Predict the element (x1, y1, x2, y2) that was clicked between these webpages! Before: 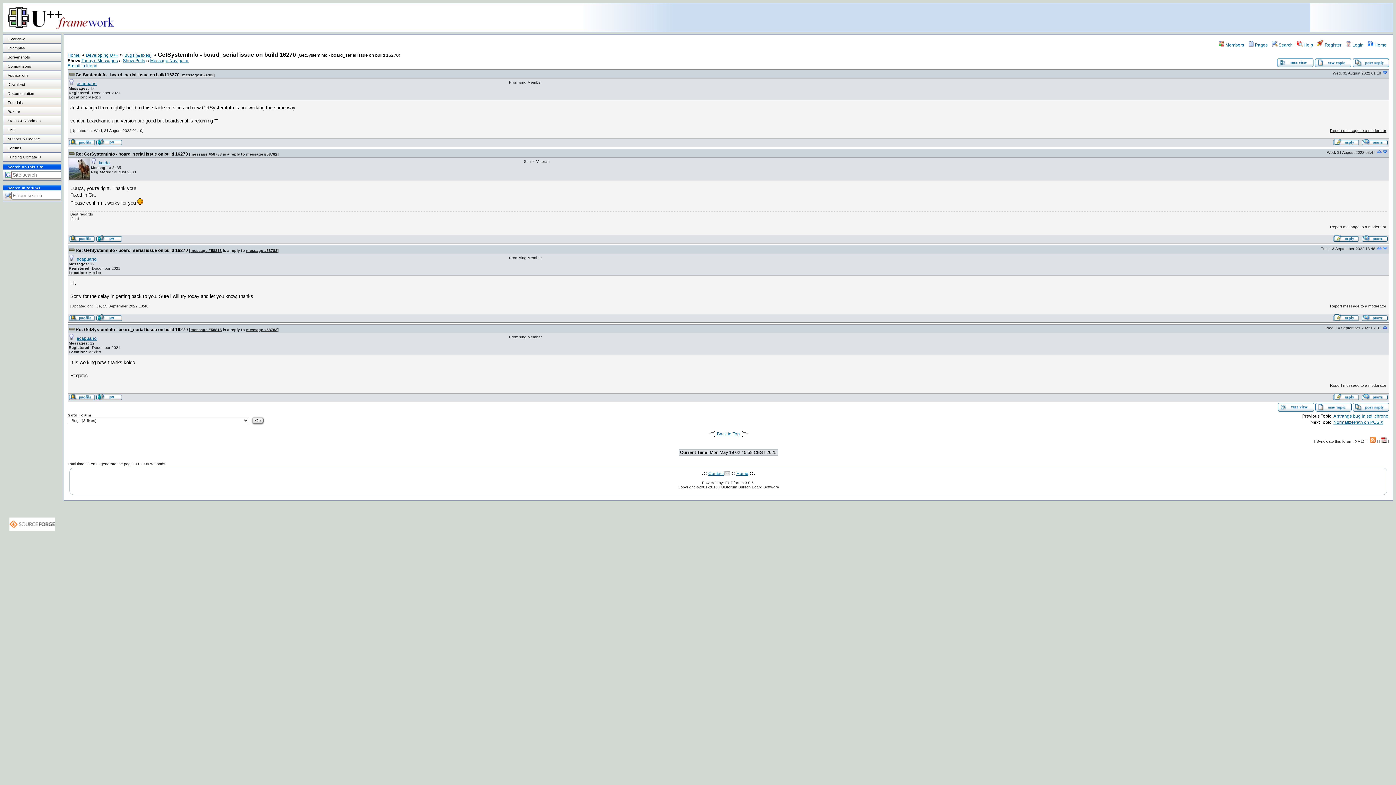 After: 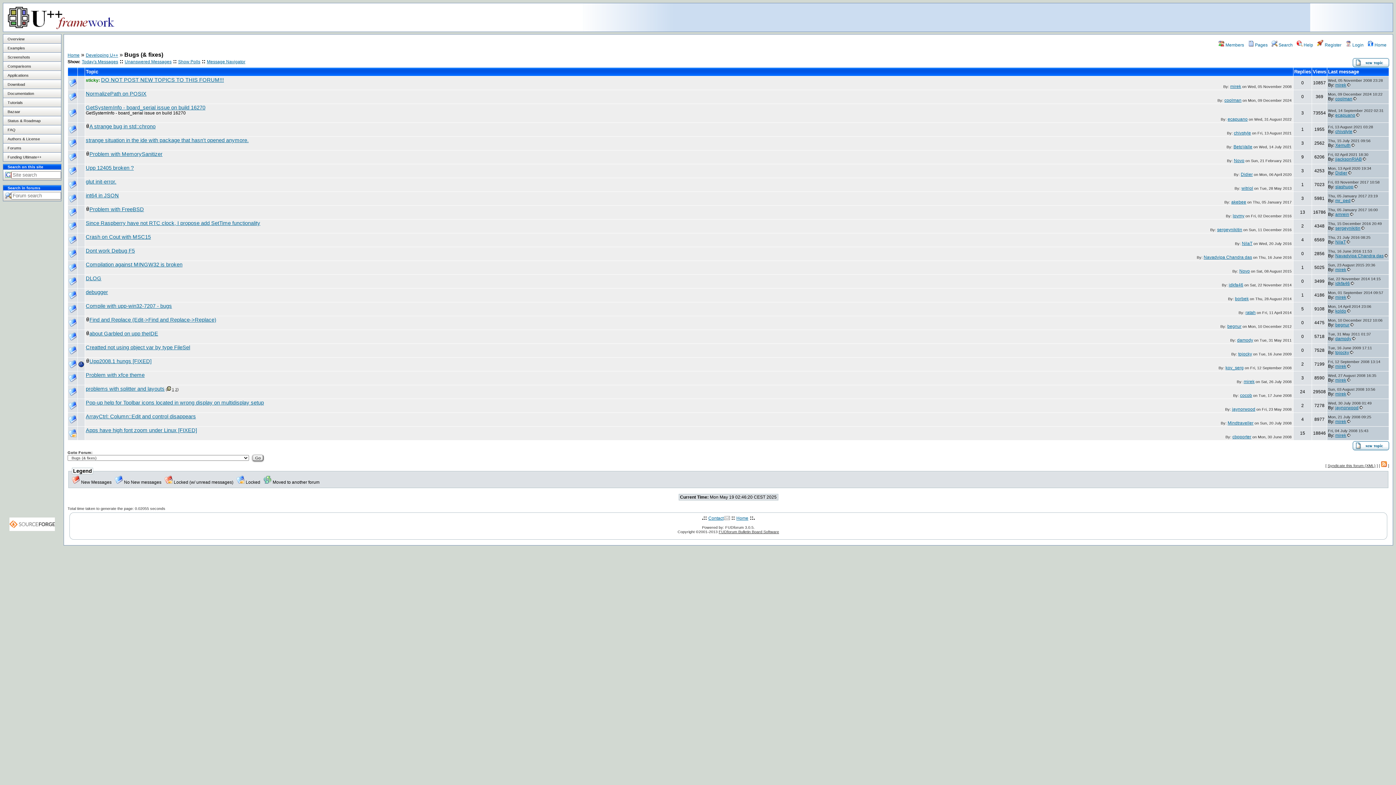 Action: label: Bugs (& fixes) bbox: (124, 52, 151, 57)